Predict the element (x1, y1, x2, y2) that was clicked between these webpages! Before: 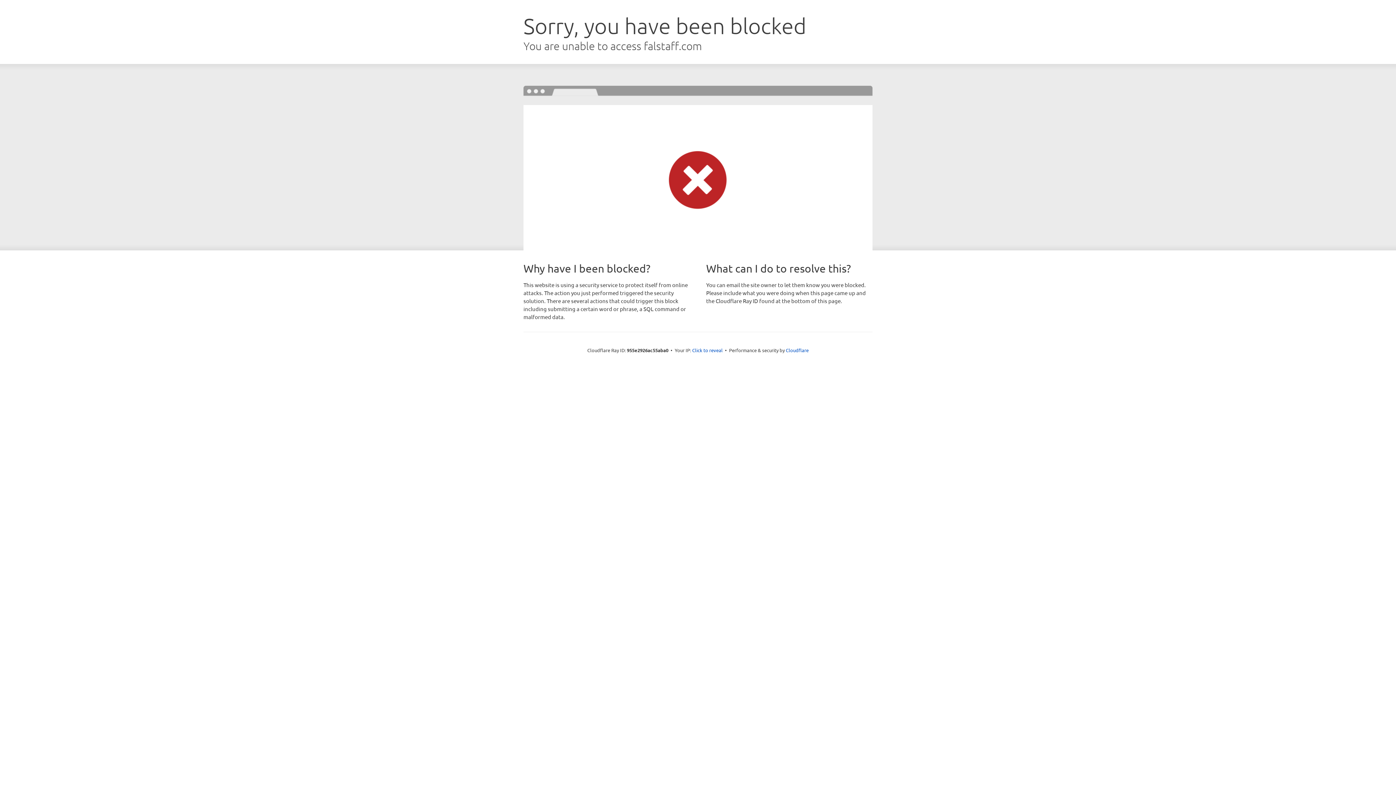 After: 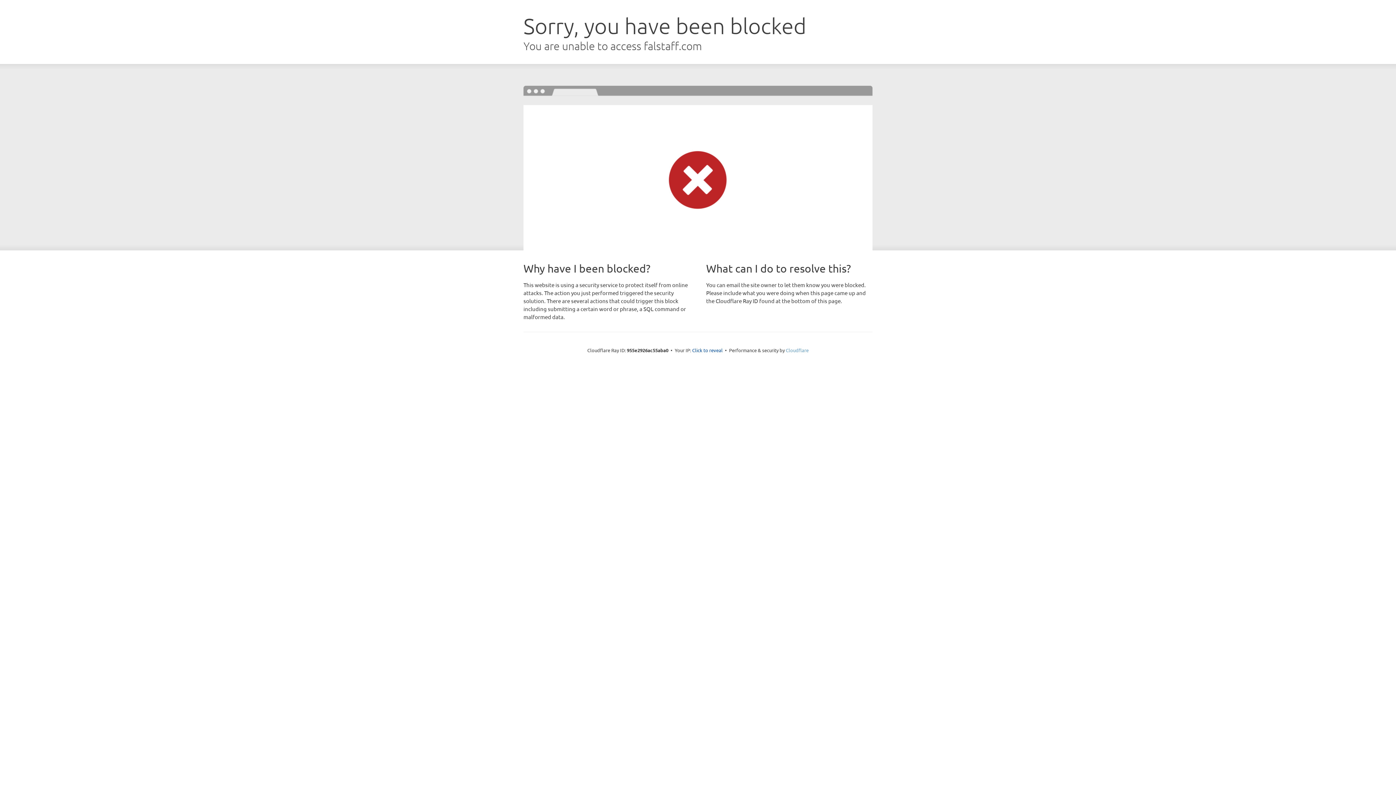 Action: label: Cloudflare bbox: (786, 347, 808, 353)